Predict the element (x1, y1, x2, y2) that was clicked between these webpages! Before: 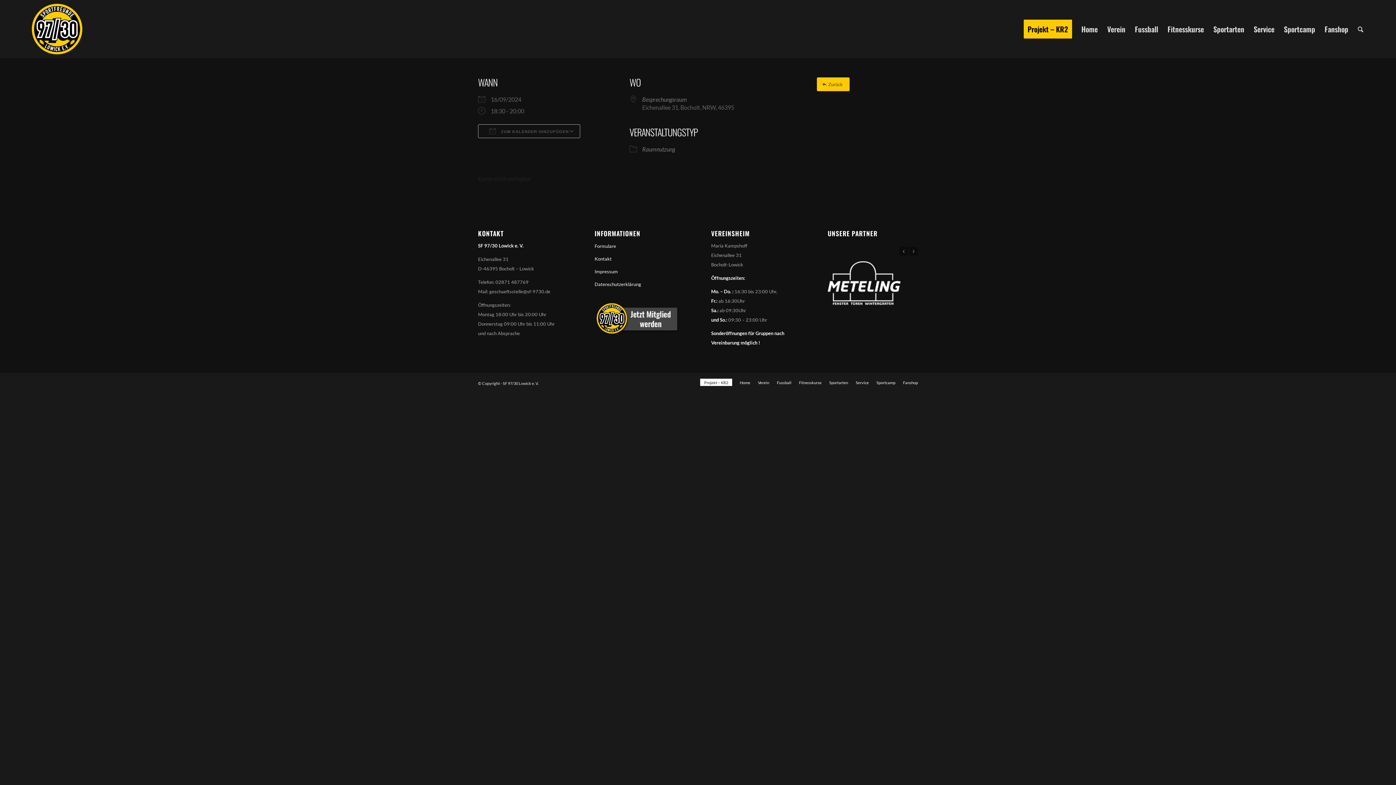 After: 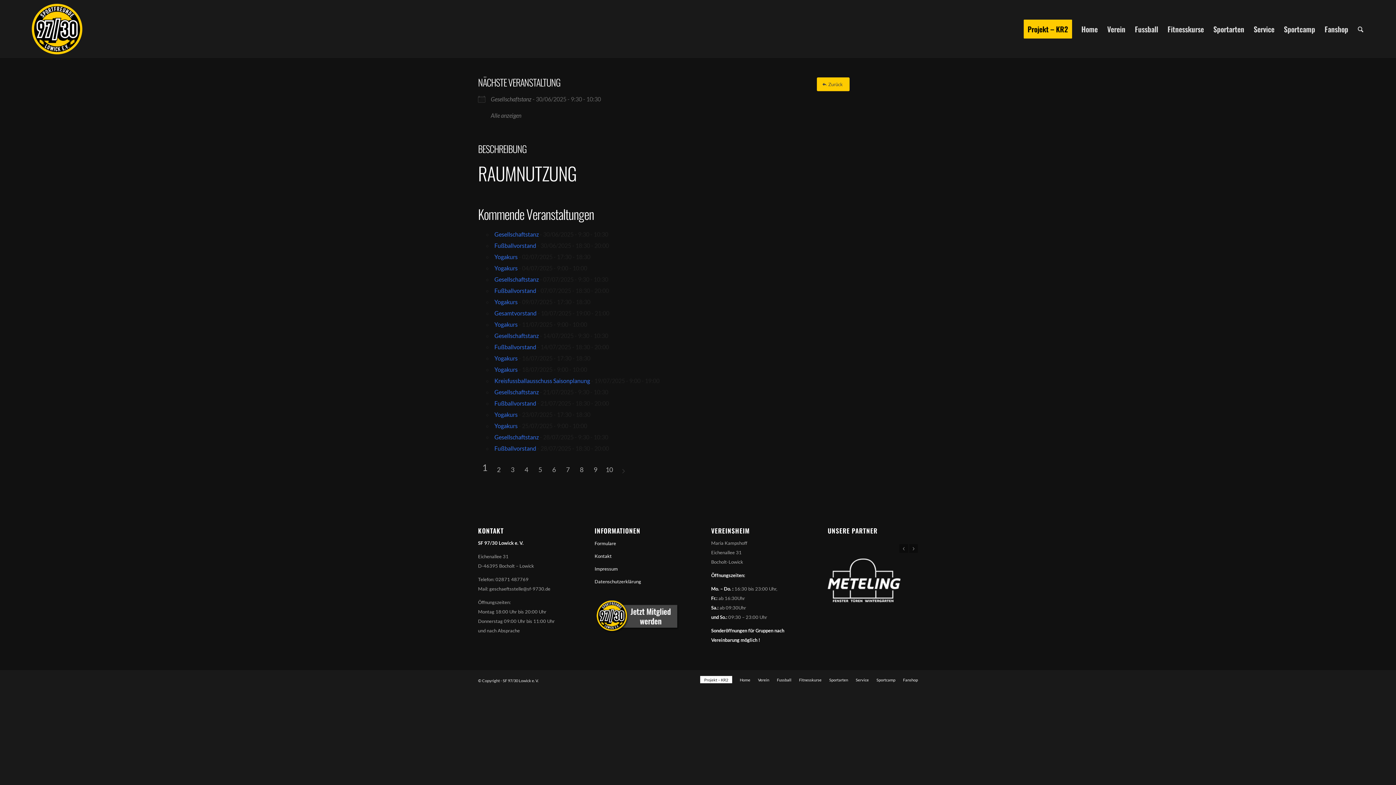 Action: label: Raumnutzung bbox: (642, 145, 675, 152)